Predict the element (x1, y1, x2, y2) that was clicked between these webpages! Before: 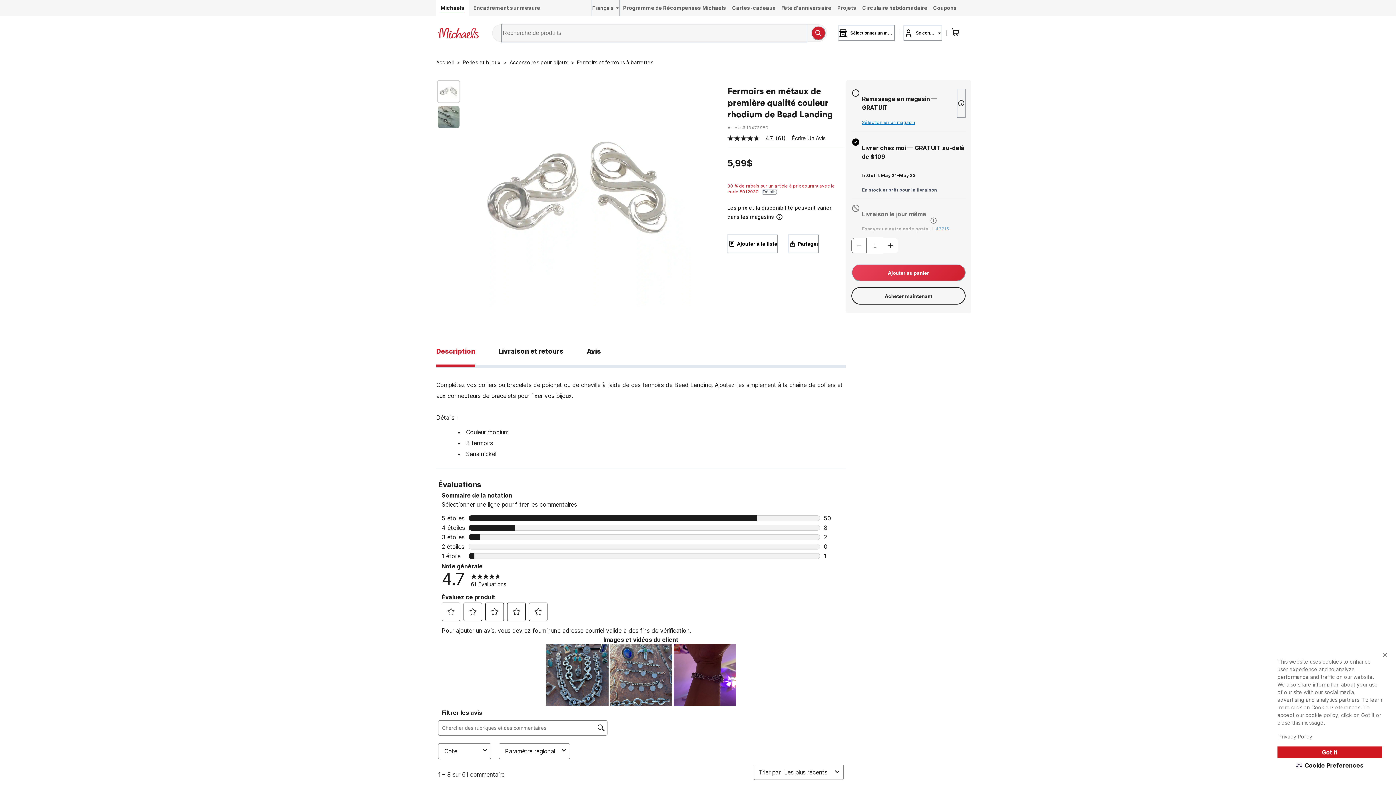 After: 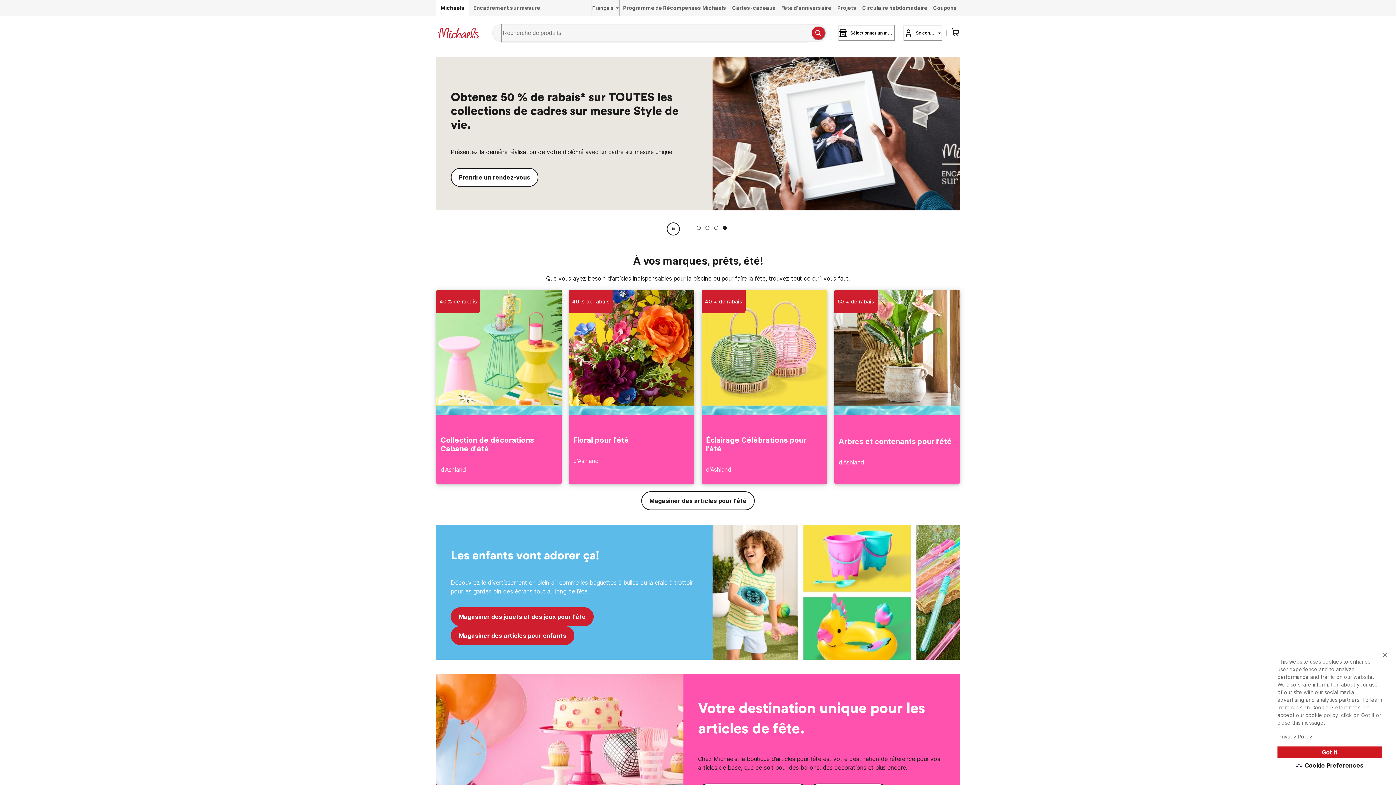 Action: bbox: (436, 23, 480, 42) label: Logo Home